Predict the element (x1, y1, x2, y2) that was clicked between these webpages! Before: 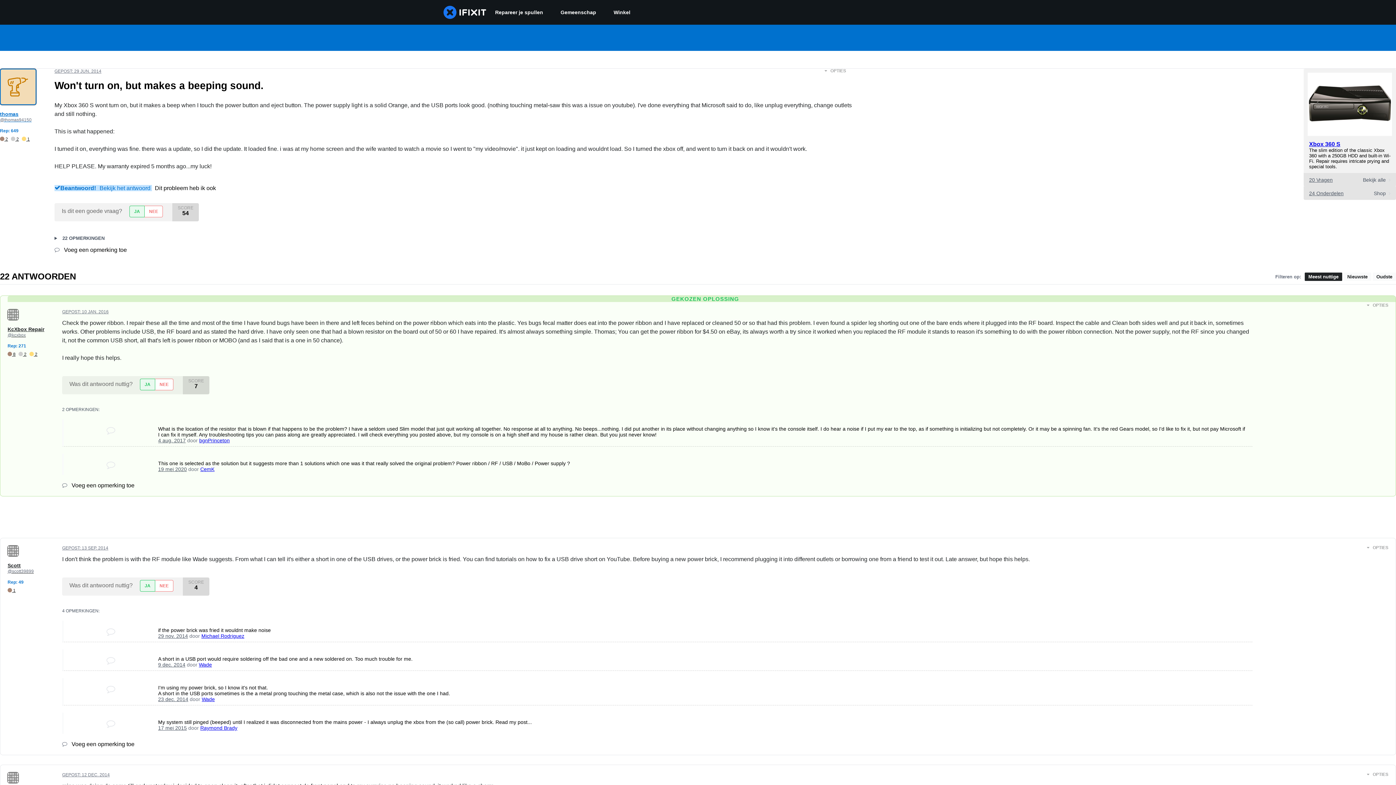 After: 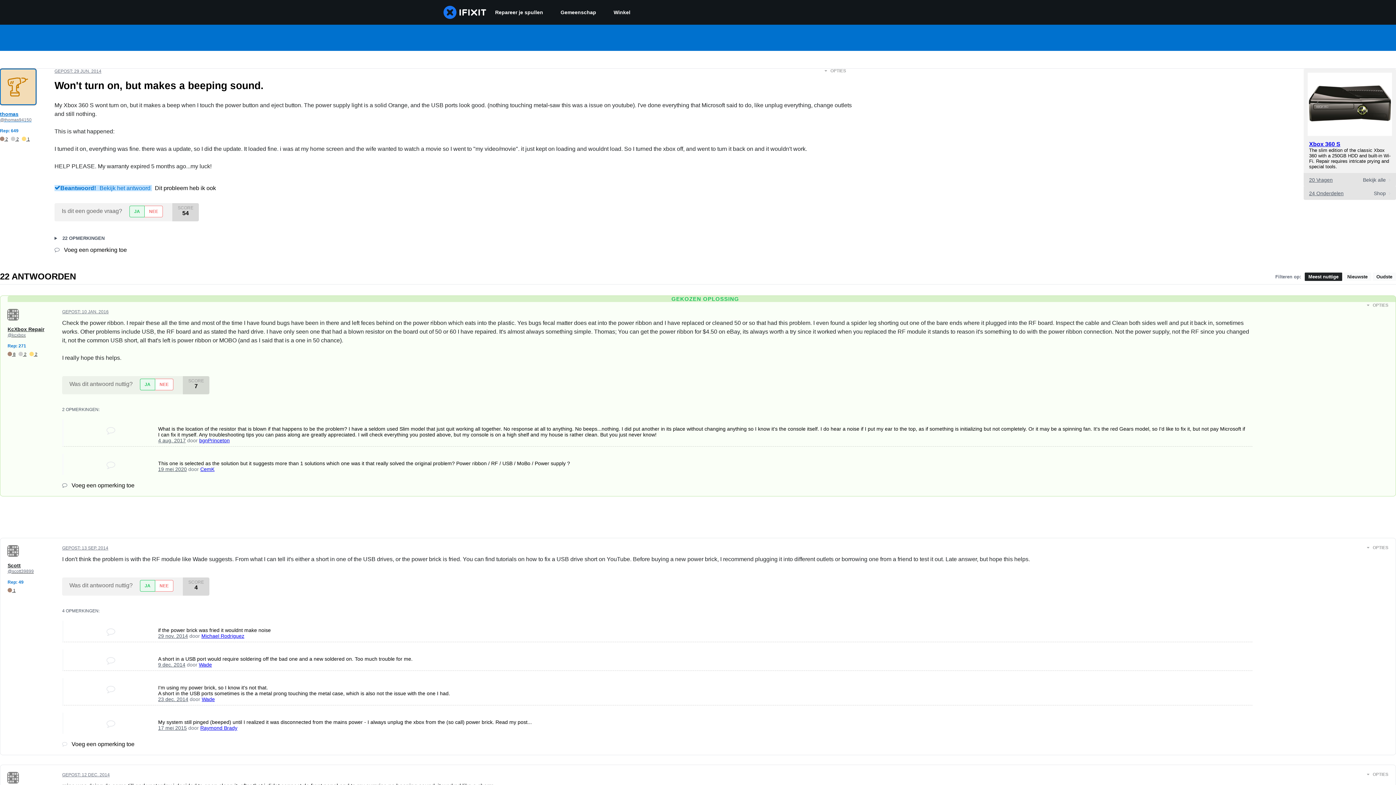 Action: label:  Voeg een opmerking toe bbox: (62, 741, 134, 747)